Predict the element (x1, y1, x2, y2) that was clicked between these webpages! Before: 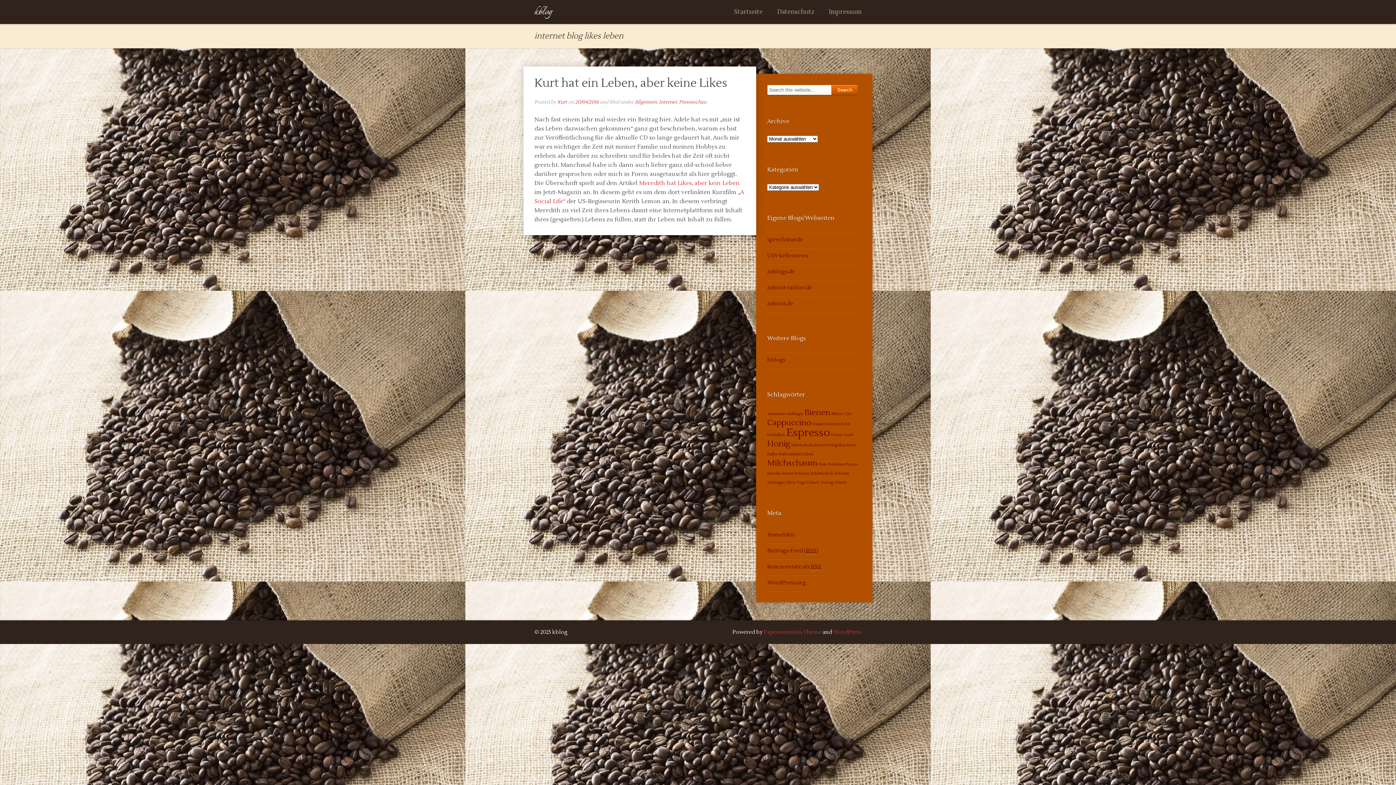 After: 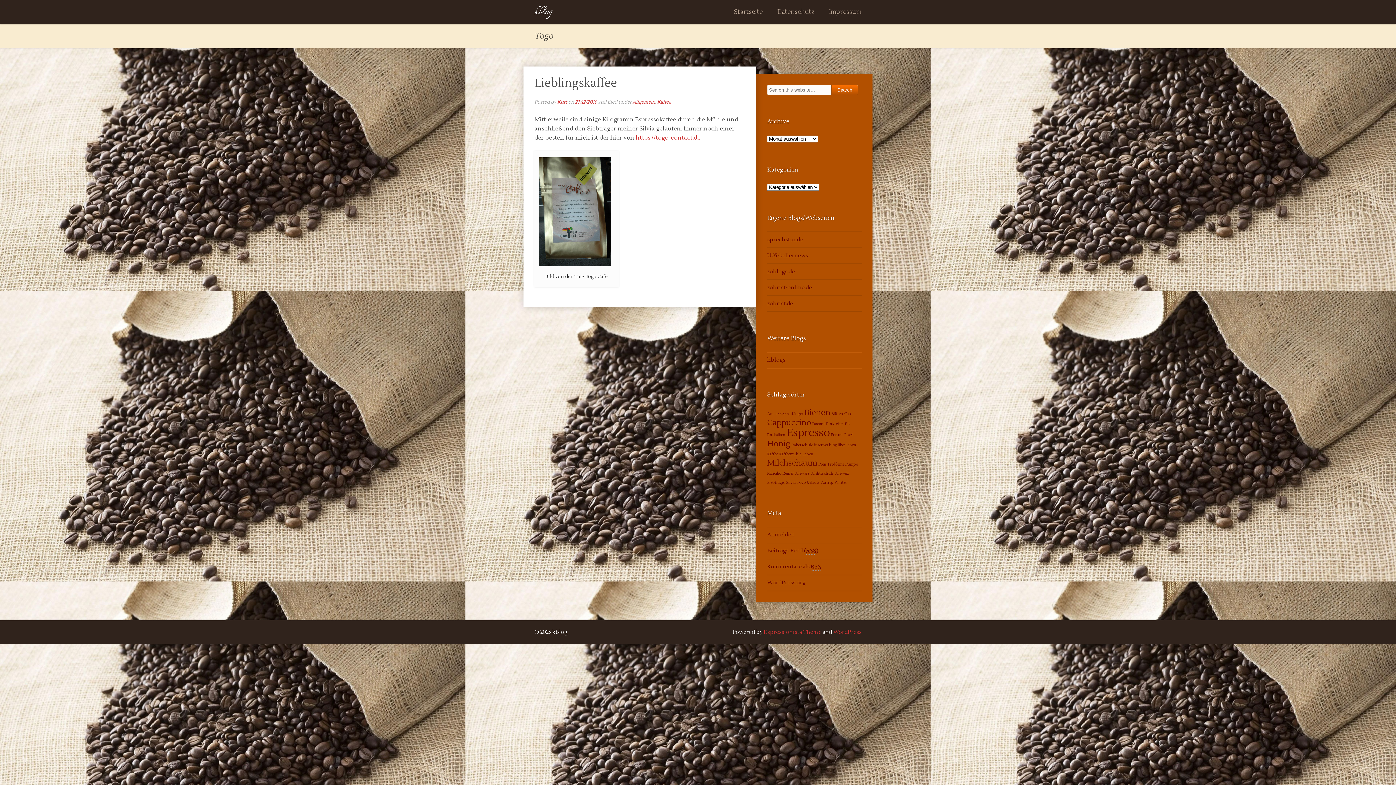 Action: bbox: (796, 480, 805, 485) label: Togo (1 Eintrag)